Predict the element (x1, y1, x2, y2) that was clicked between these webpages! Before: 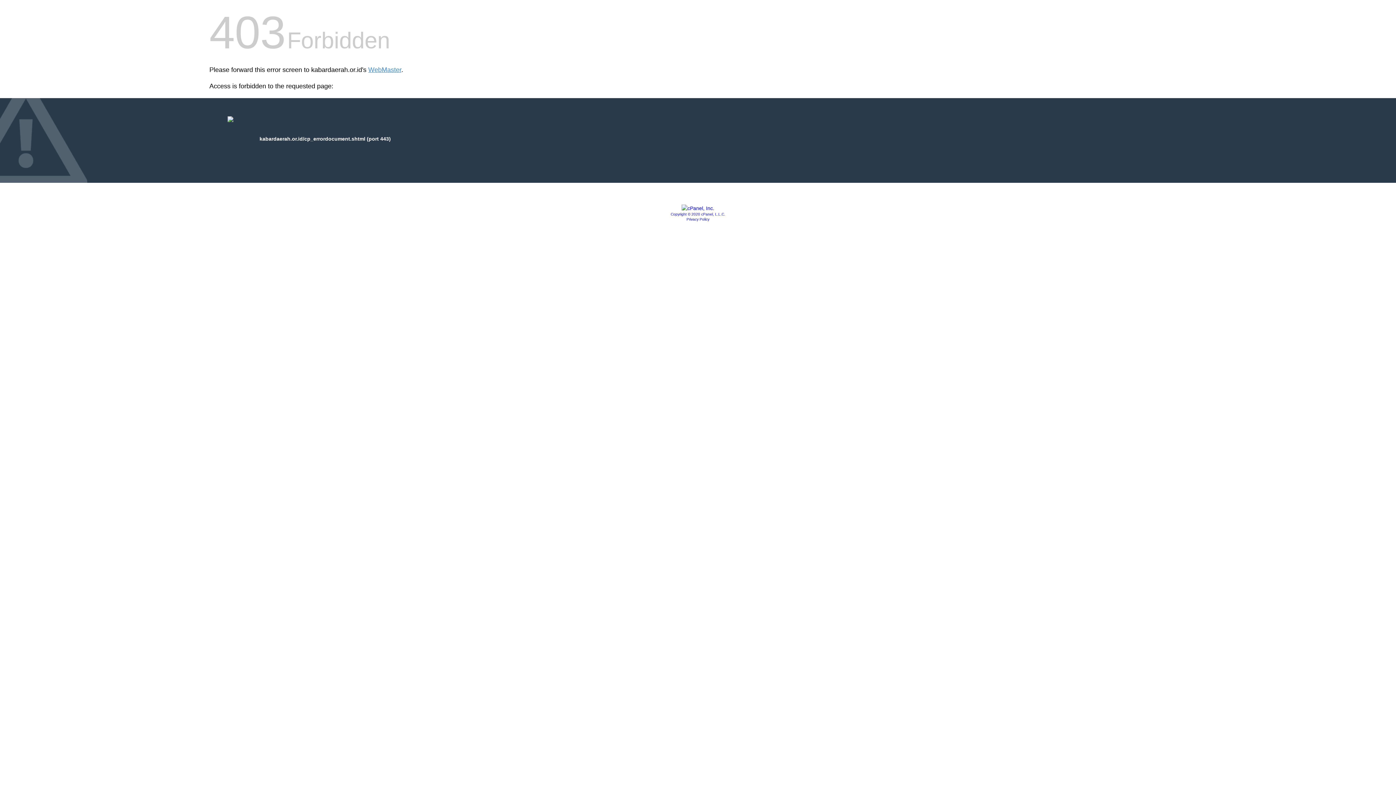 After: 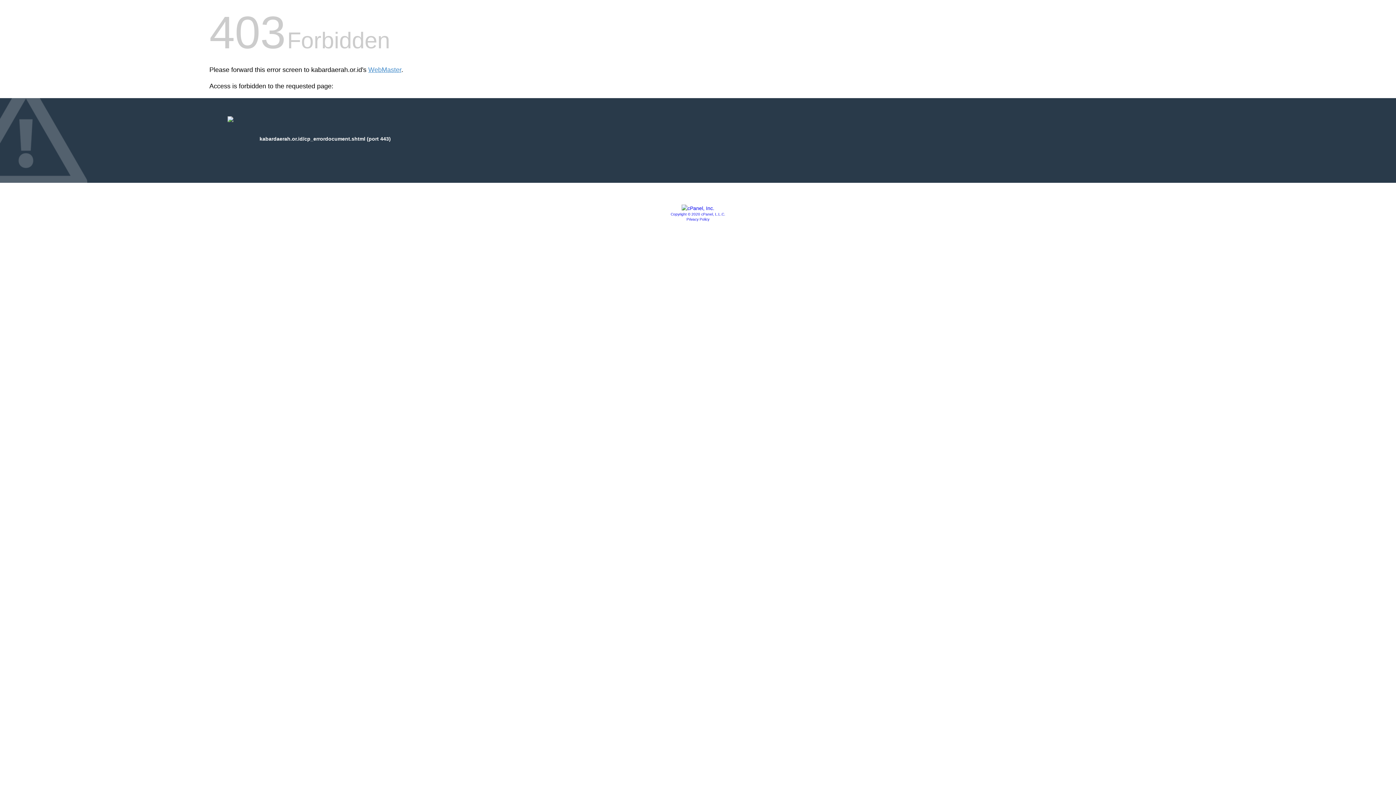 Action: label: Privacy Policy bbox: (686, 217, 709, 221)